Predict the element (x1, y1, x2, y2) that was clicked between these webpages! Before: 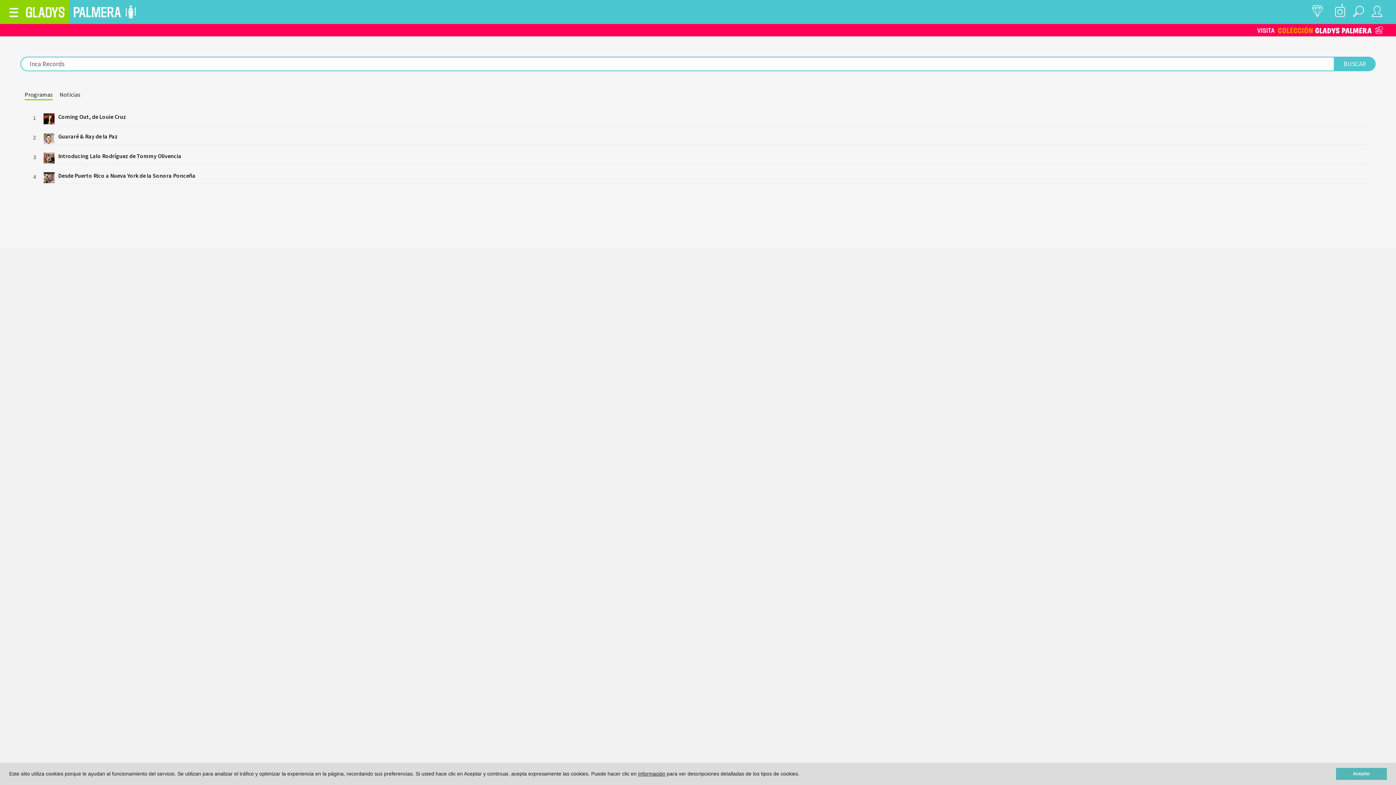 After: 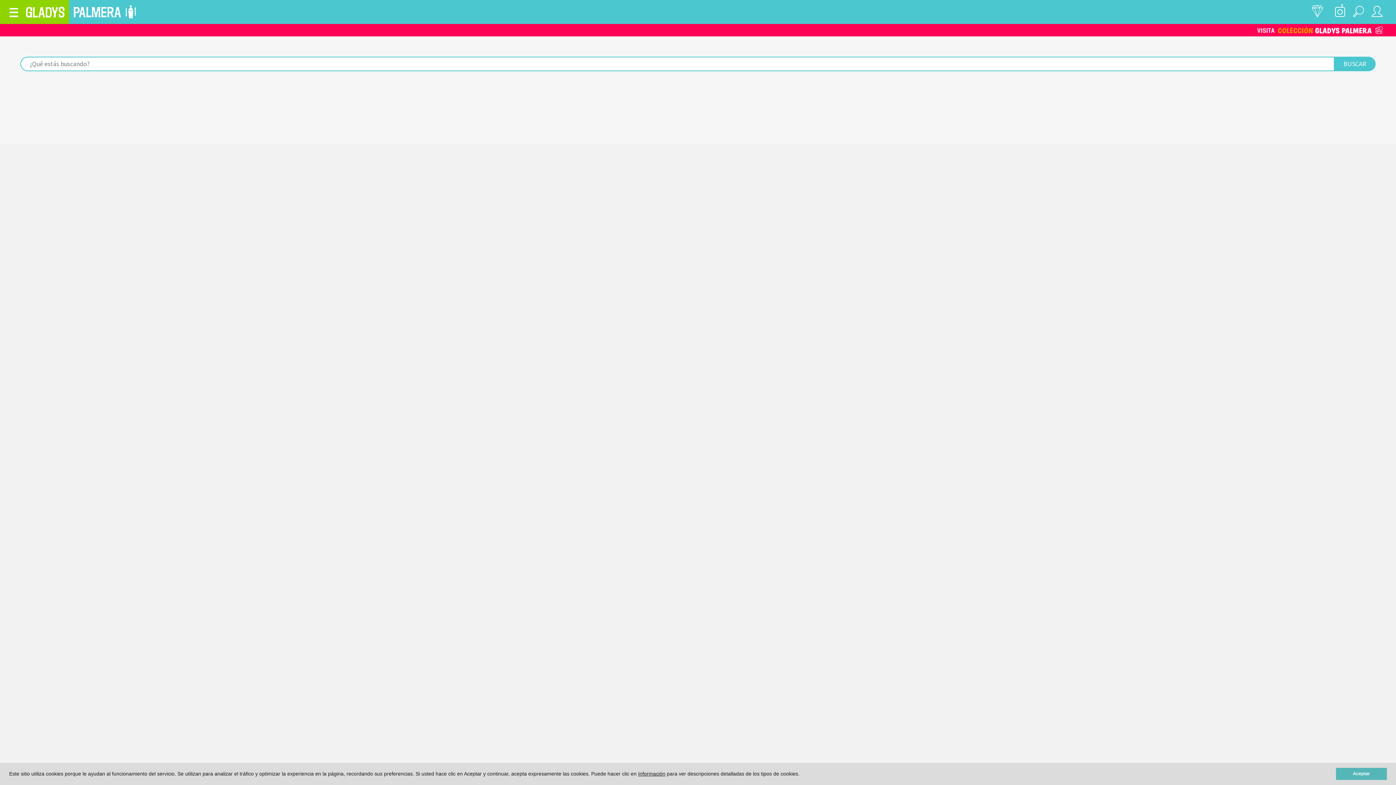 Action: bbox: (1351, 2, 1370, 21)